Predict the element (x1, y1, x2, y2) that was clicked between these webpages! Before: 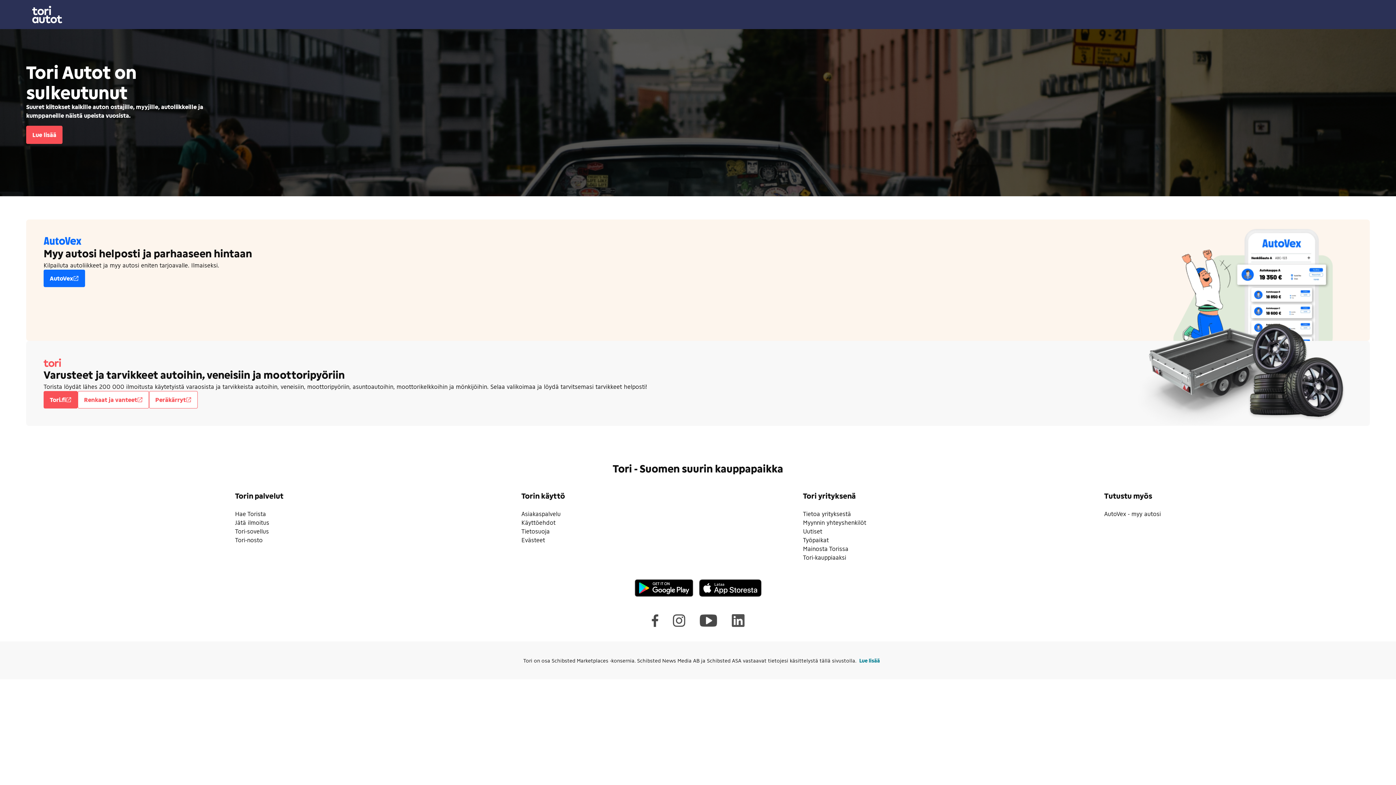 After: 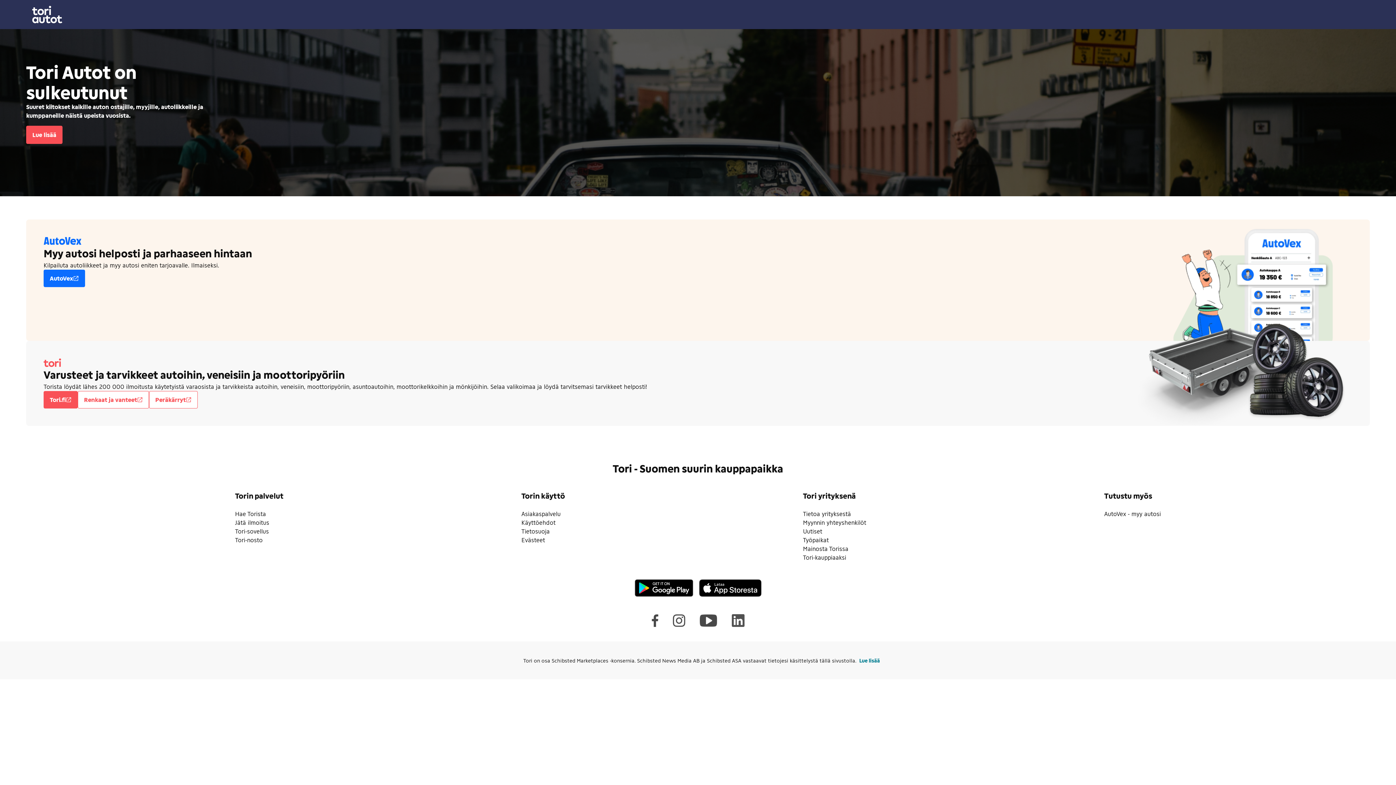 Action: bbox: (700, 614, 717, 627)